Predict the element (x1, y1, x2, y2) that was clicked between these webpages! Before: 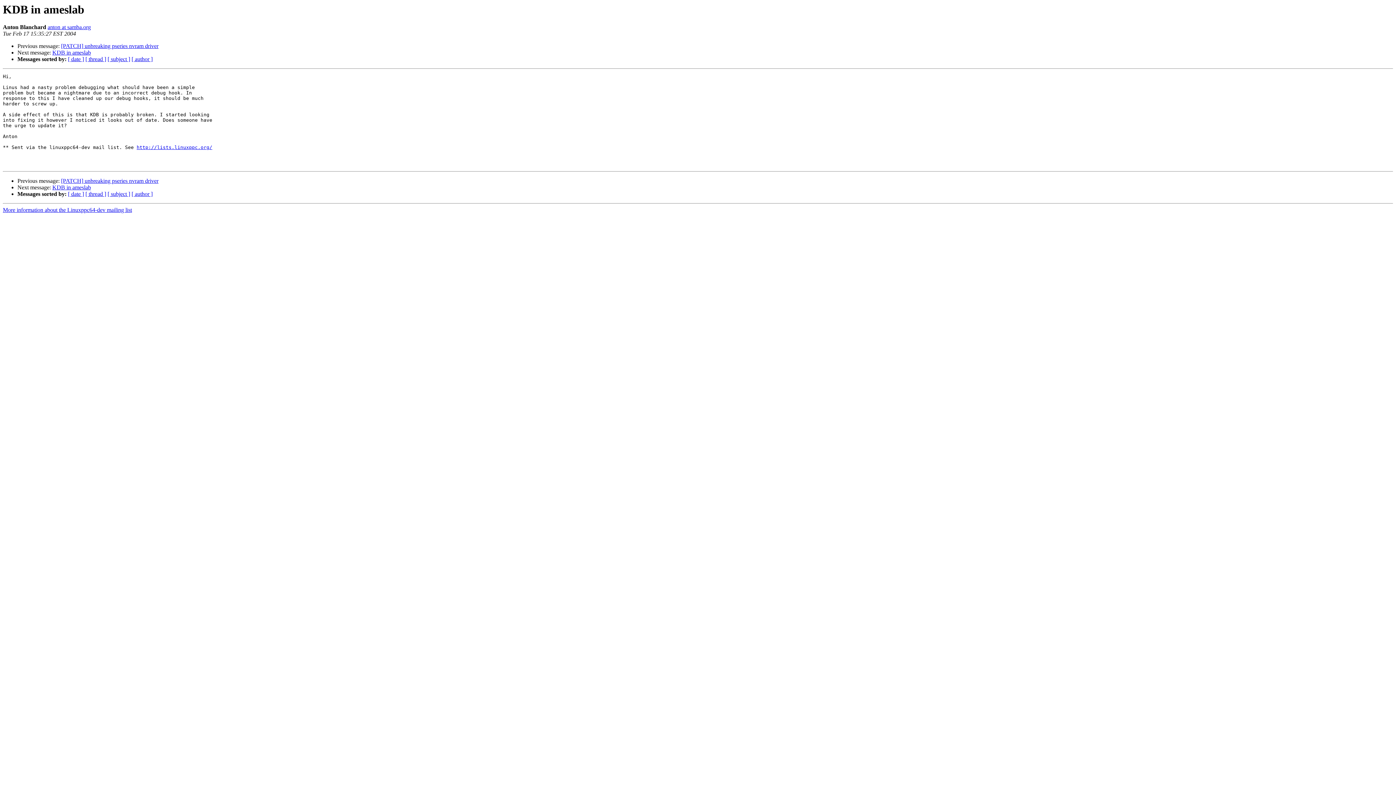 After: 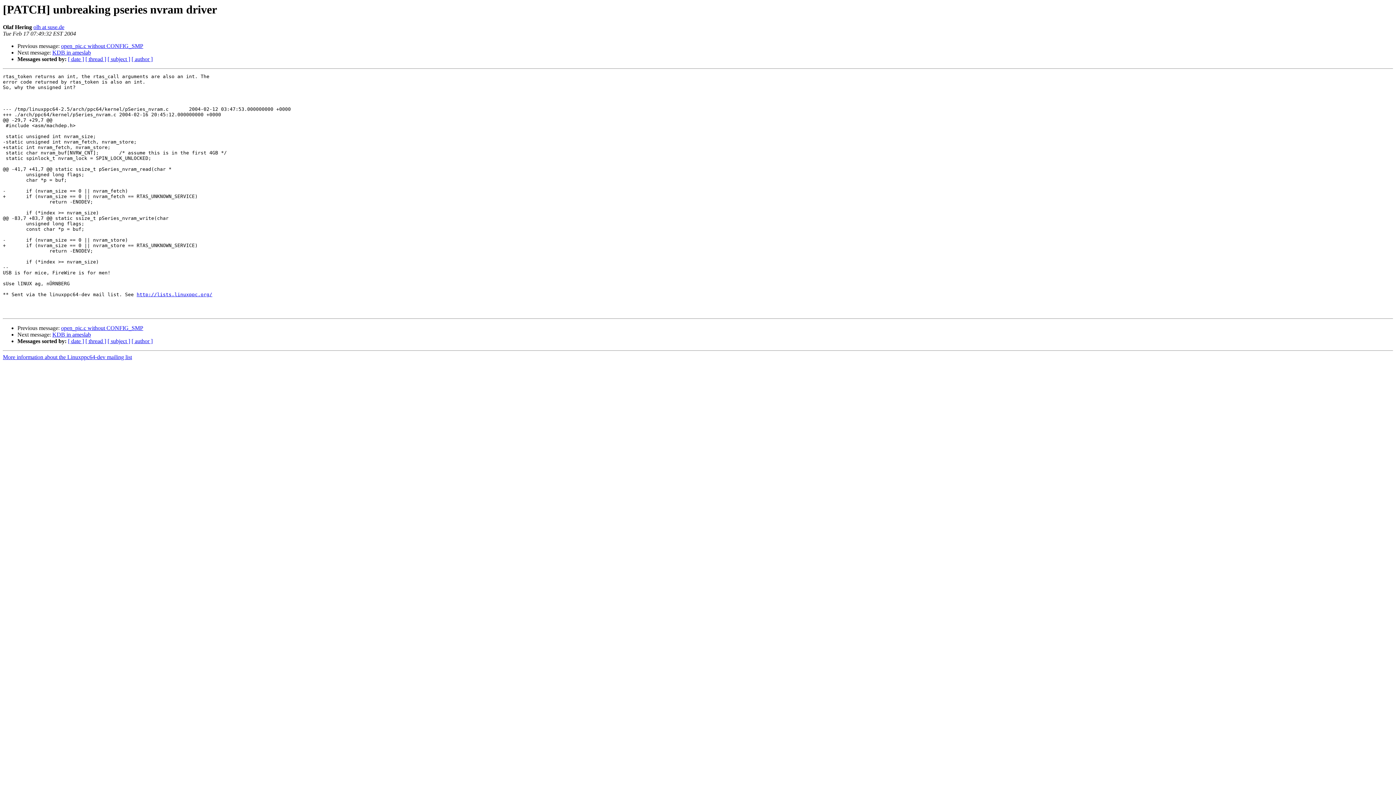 Action: bbox: (61, 177, 158, 184) label: [PATCH] unbreaking pseries nvram driver